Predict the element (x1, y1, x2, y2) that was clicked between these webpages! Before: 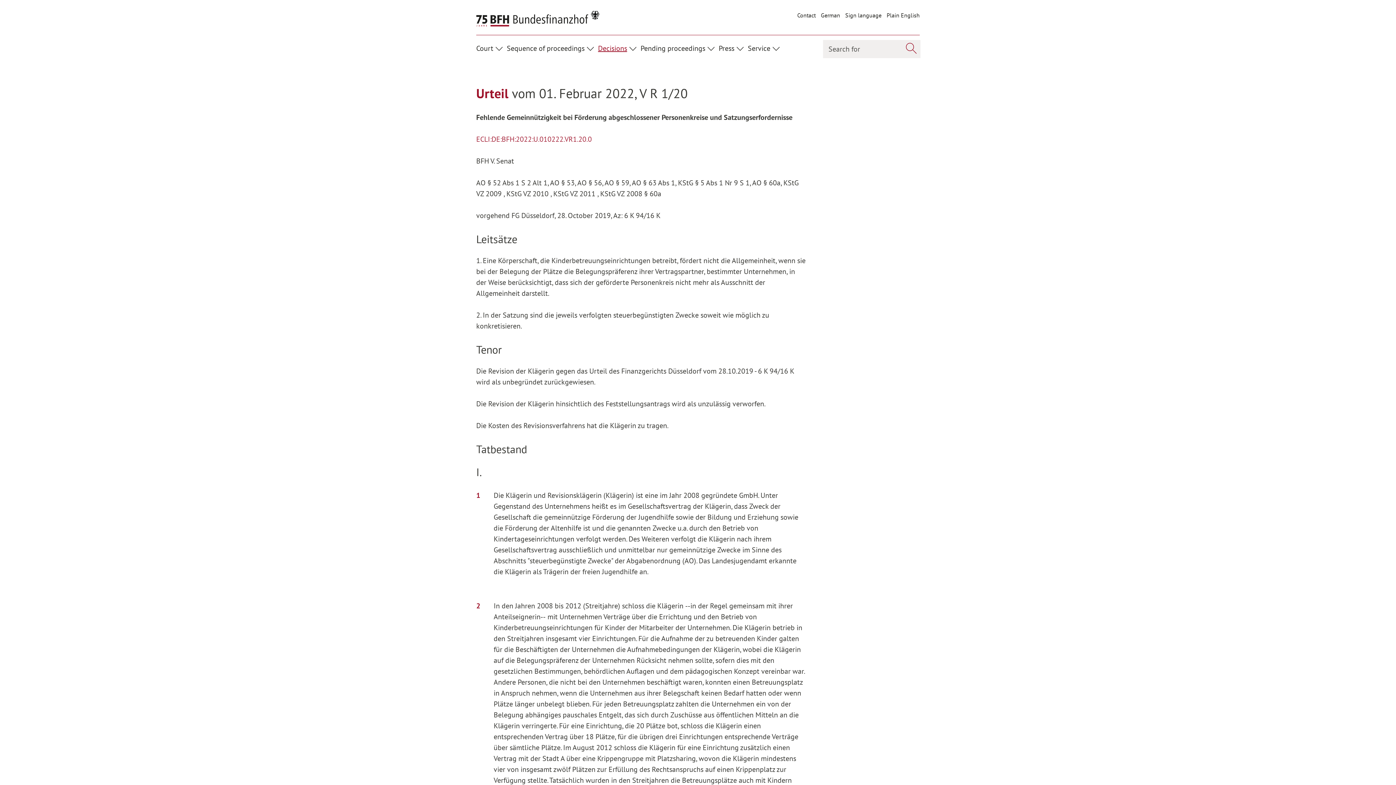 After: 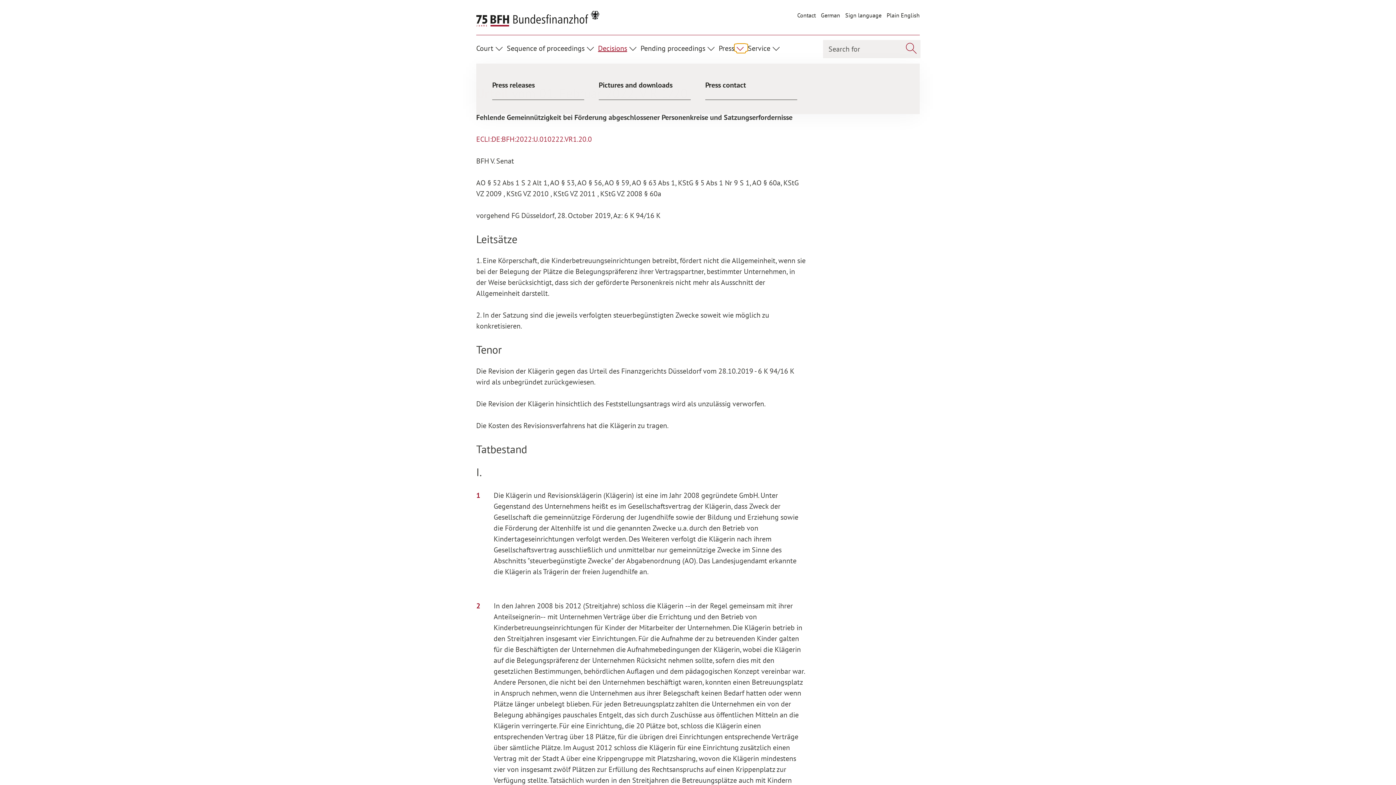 Action: label: Unterpunkte ein- / ausblenden bbox: (734, 44, 748, 51)